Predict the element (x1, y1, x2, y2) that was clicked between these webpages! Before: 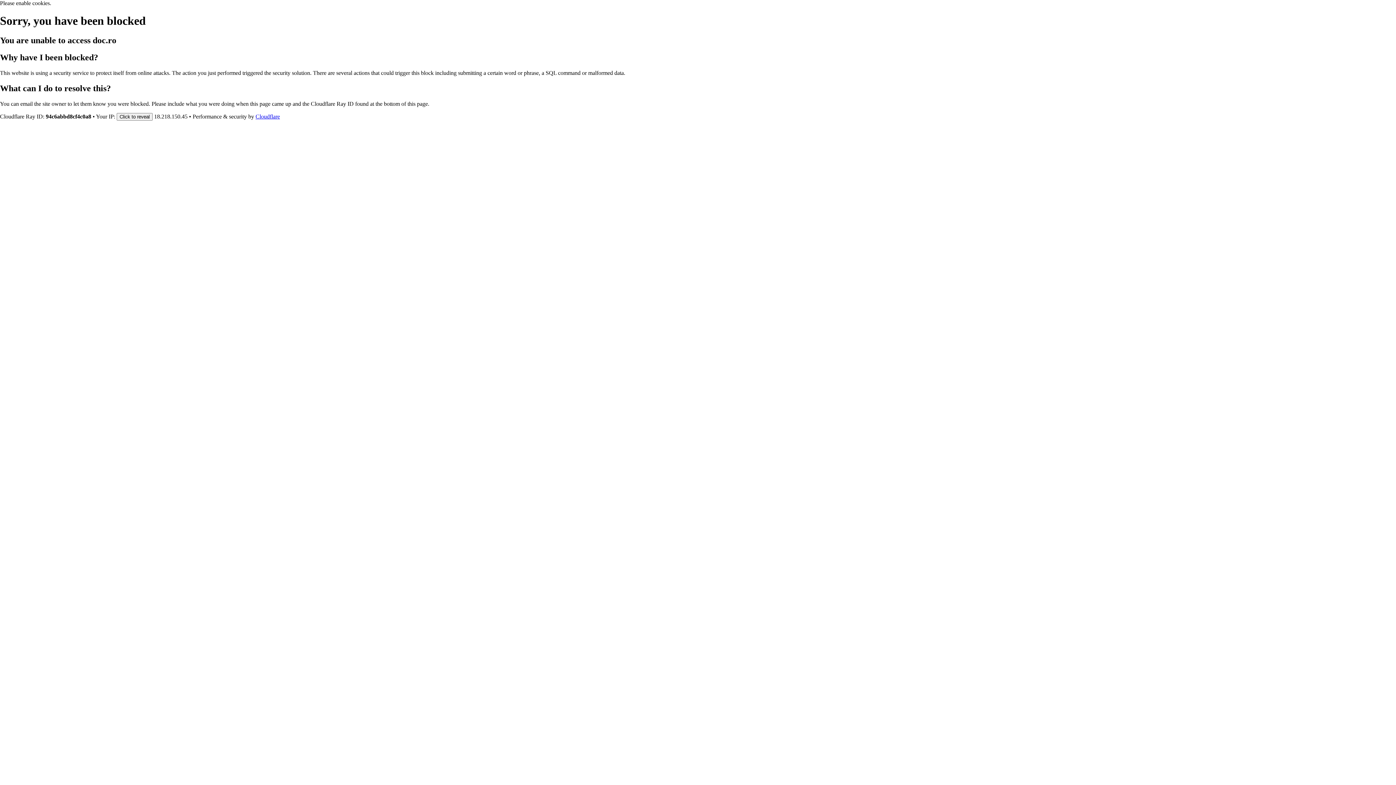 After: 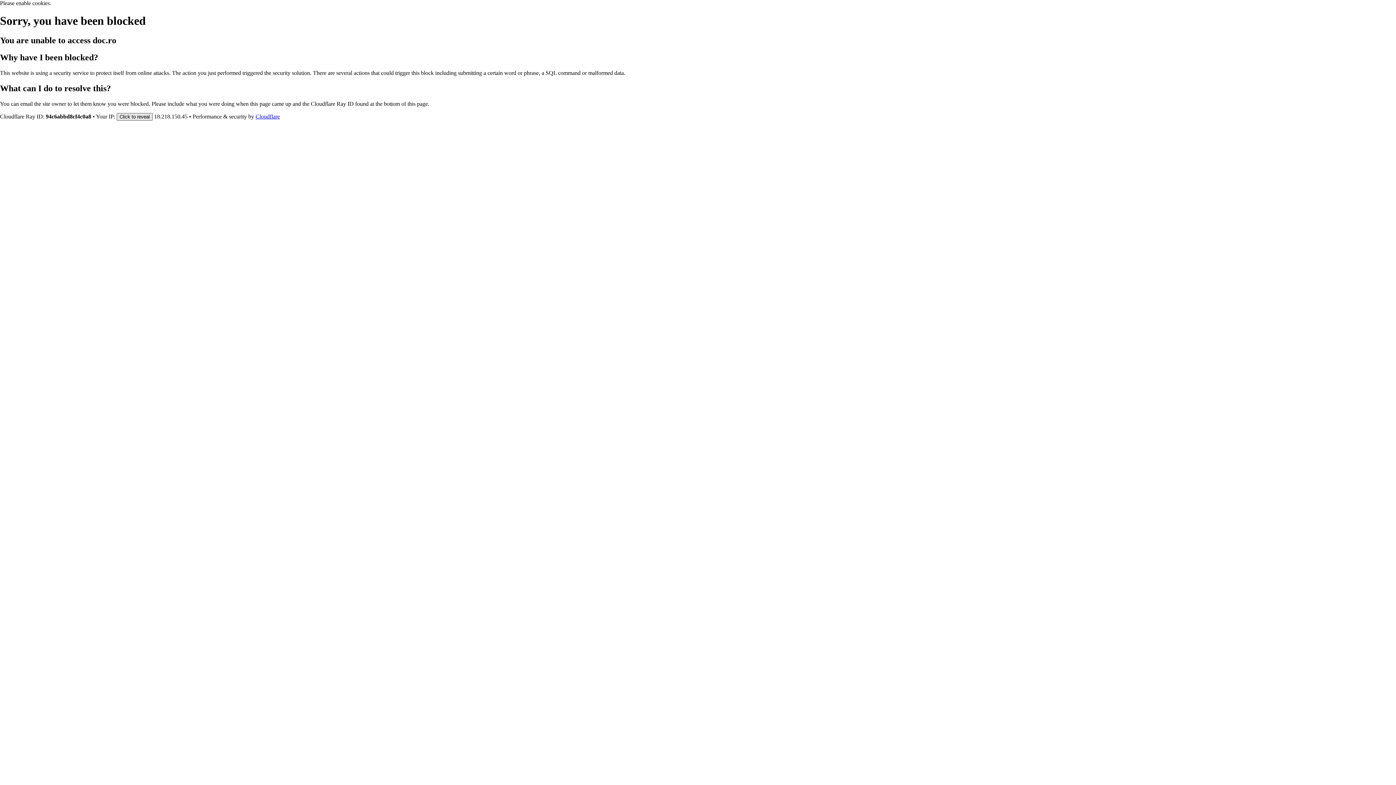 Action: bbox: (116, 112, 152, 120) label: Click to reveal